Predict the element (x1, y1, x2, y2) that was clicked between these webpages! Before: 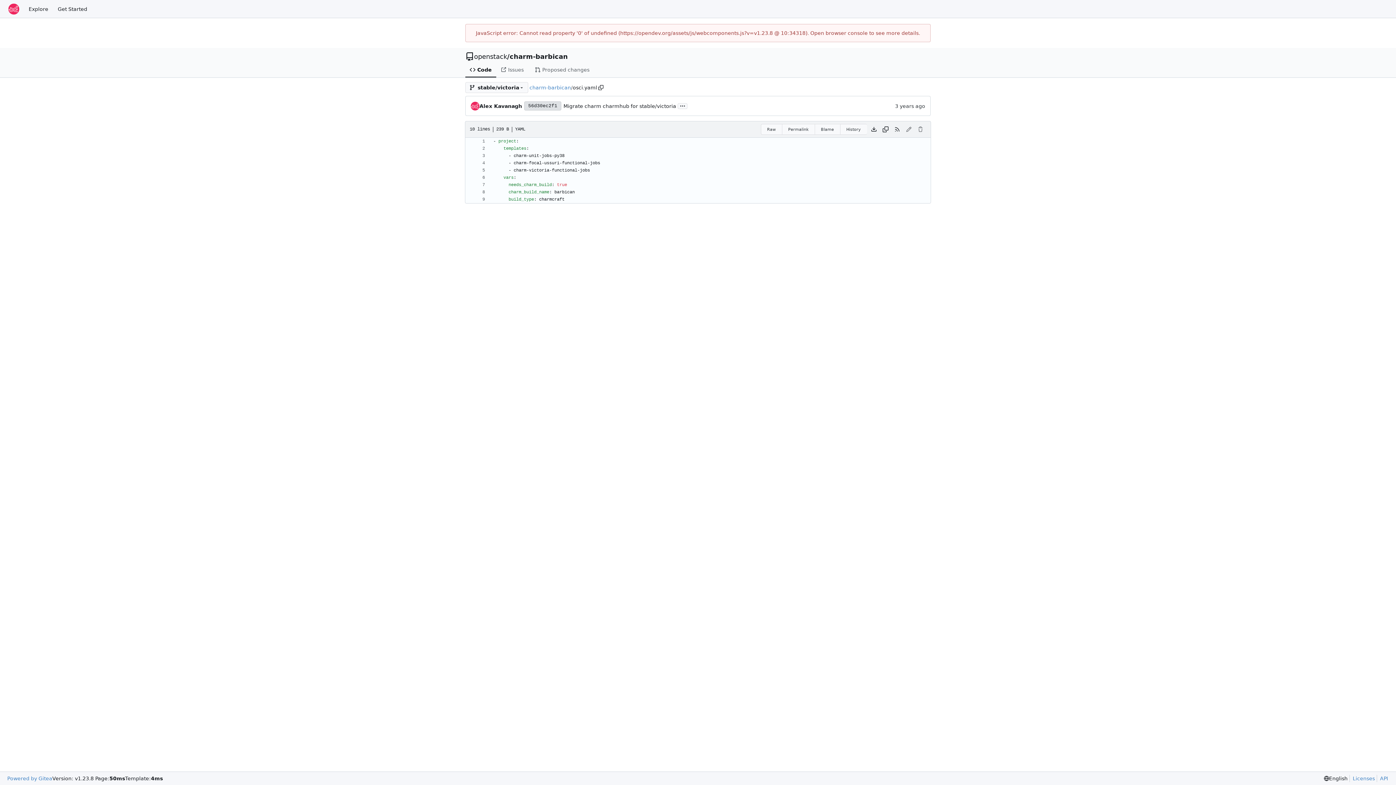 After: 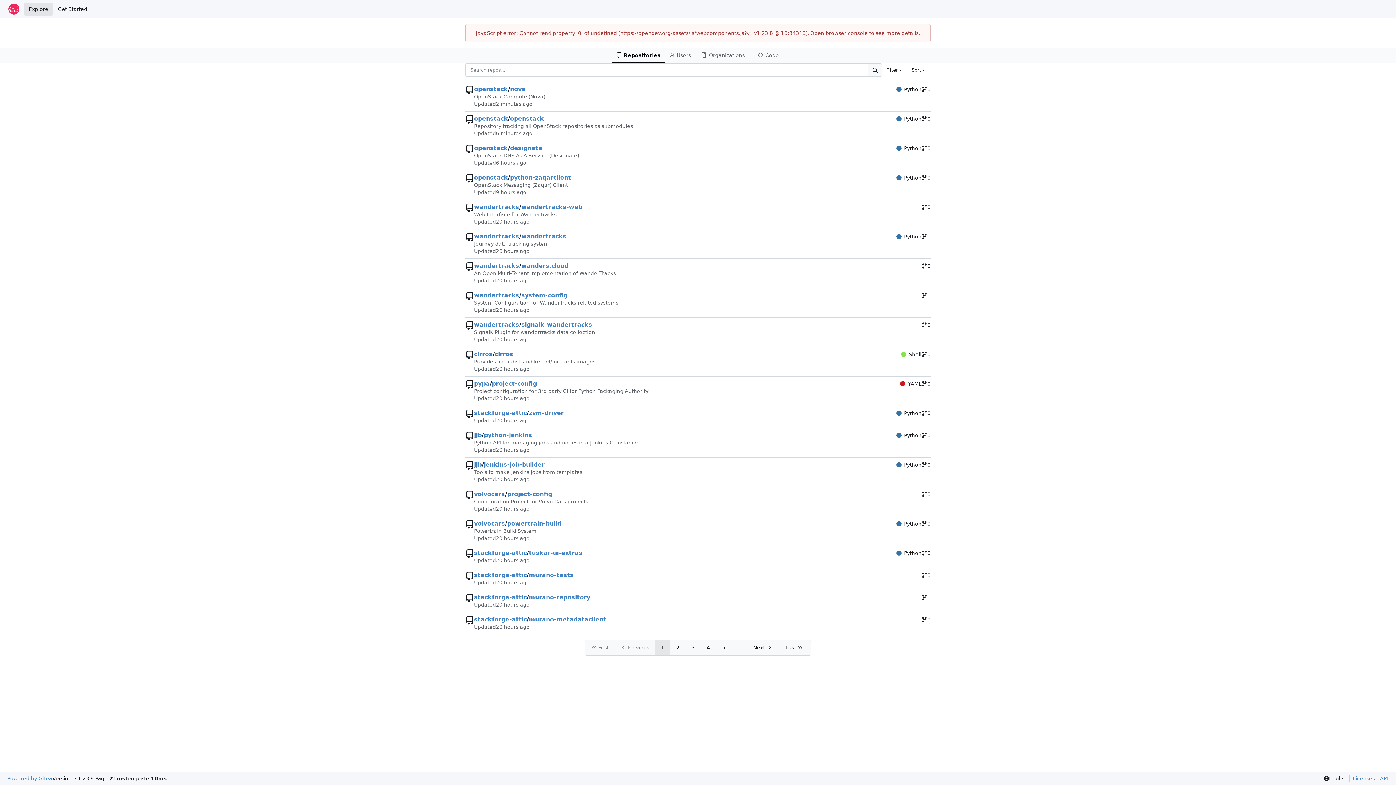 Action: label: Explore bbox: (24, 2, 53, 15)